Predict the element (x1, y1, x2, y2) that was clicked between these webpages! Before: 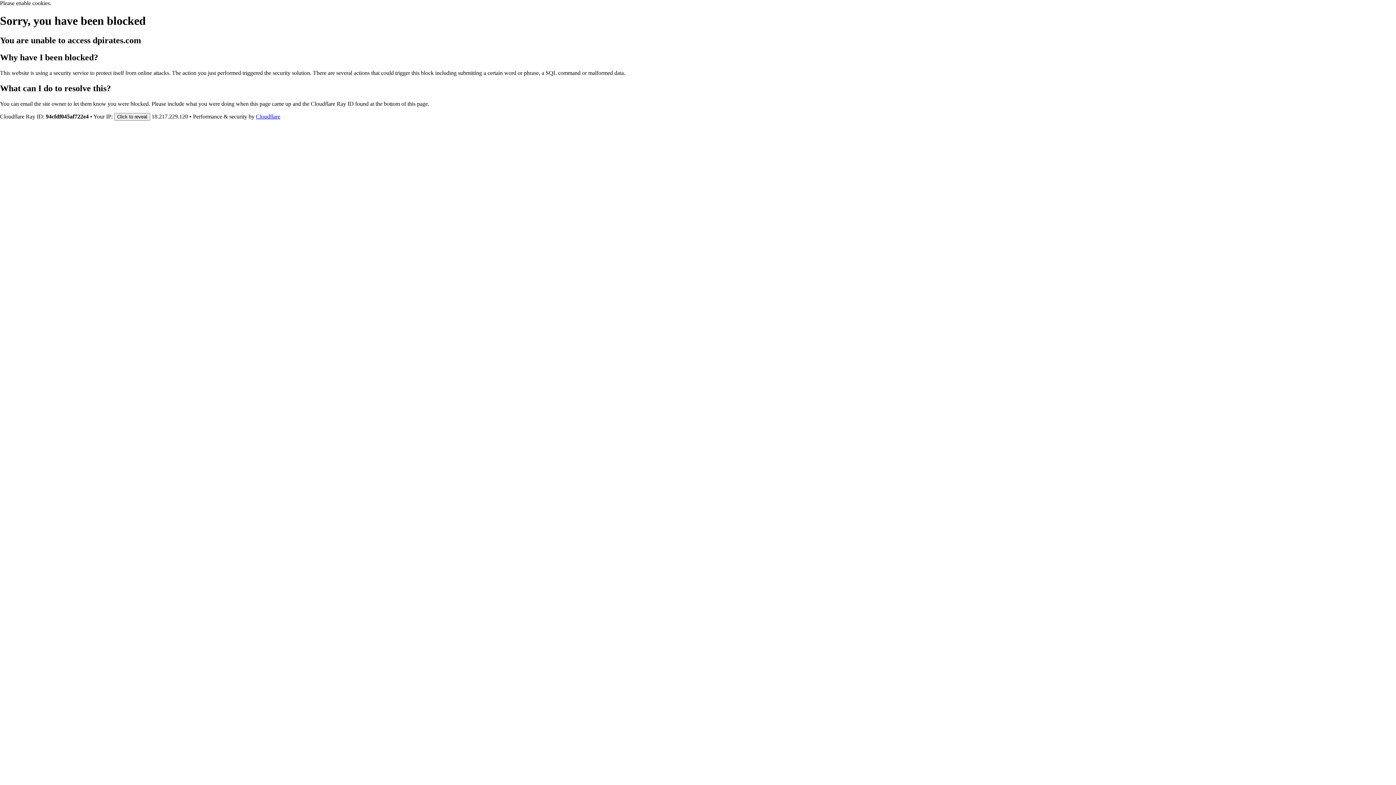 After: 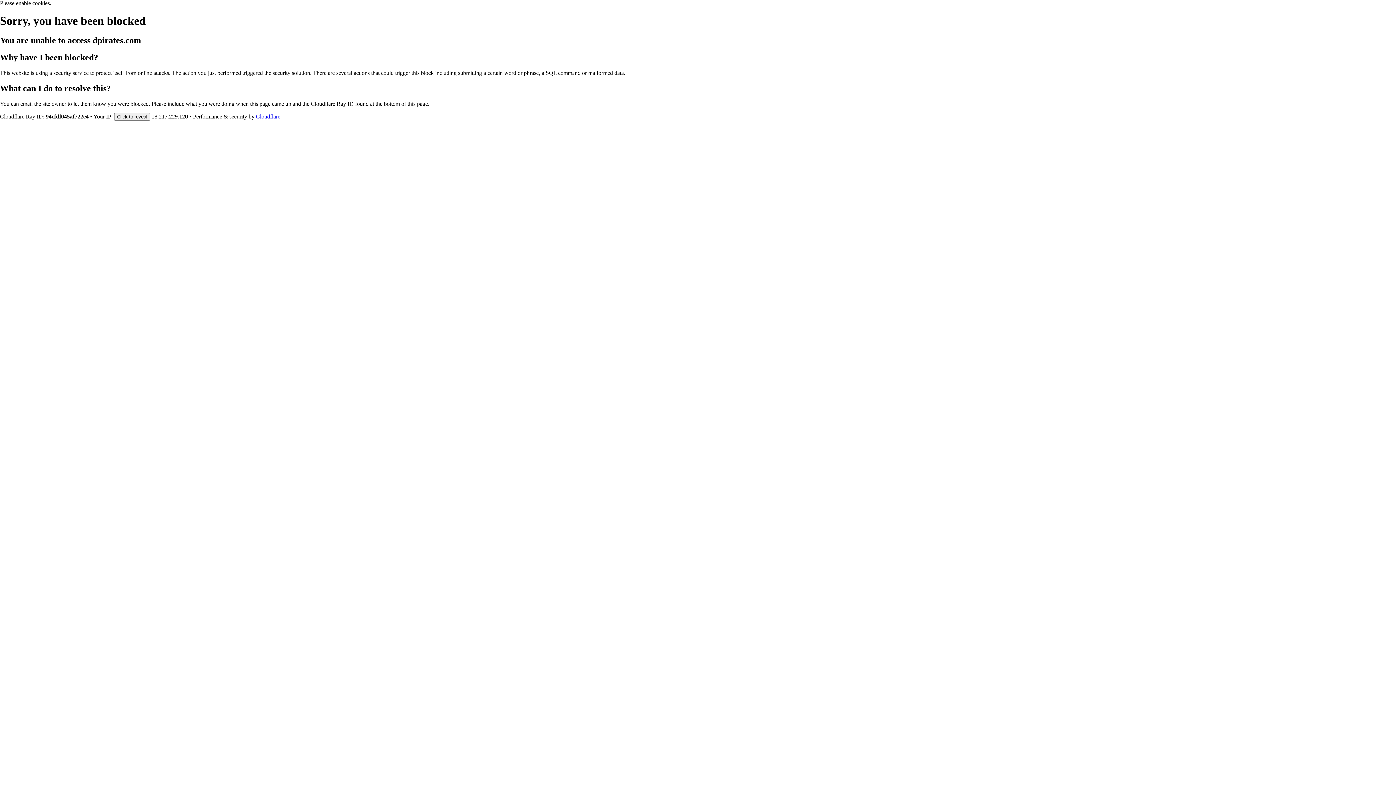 Action: bbox: (256, 113, 280, 119) label: Cloudflare